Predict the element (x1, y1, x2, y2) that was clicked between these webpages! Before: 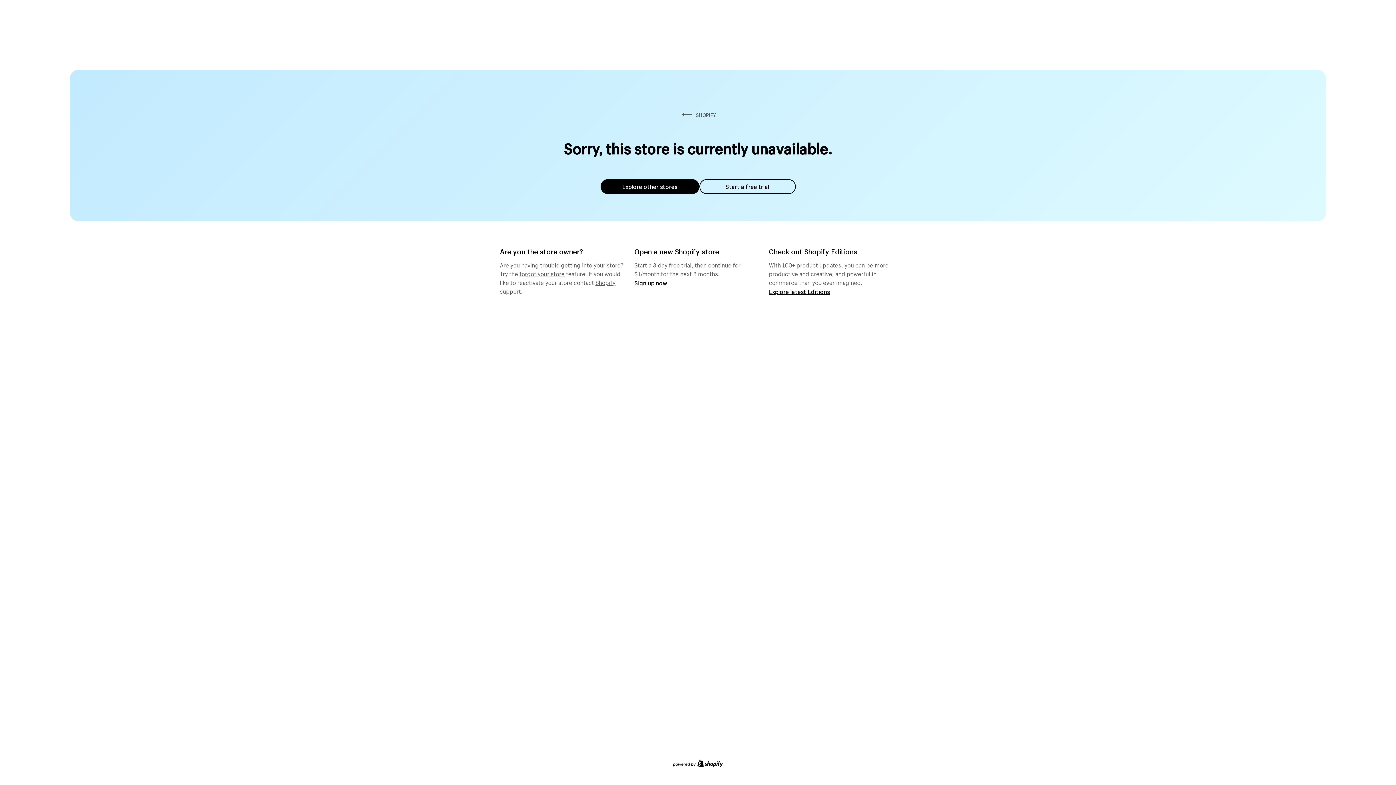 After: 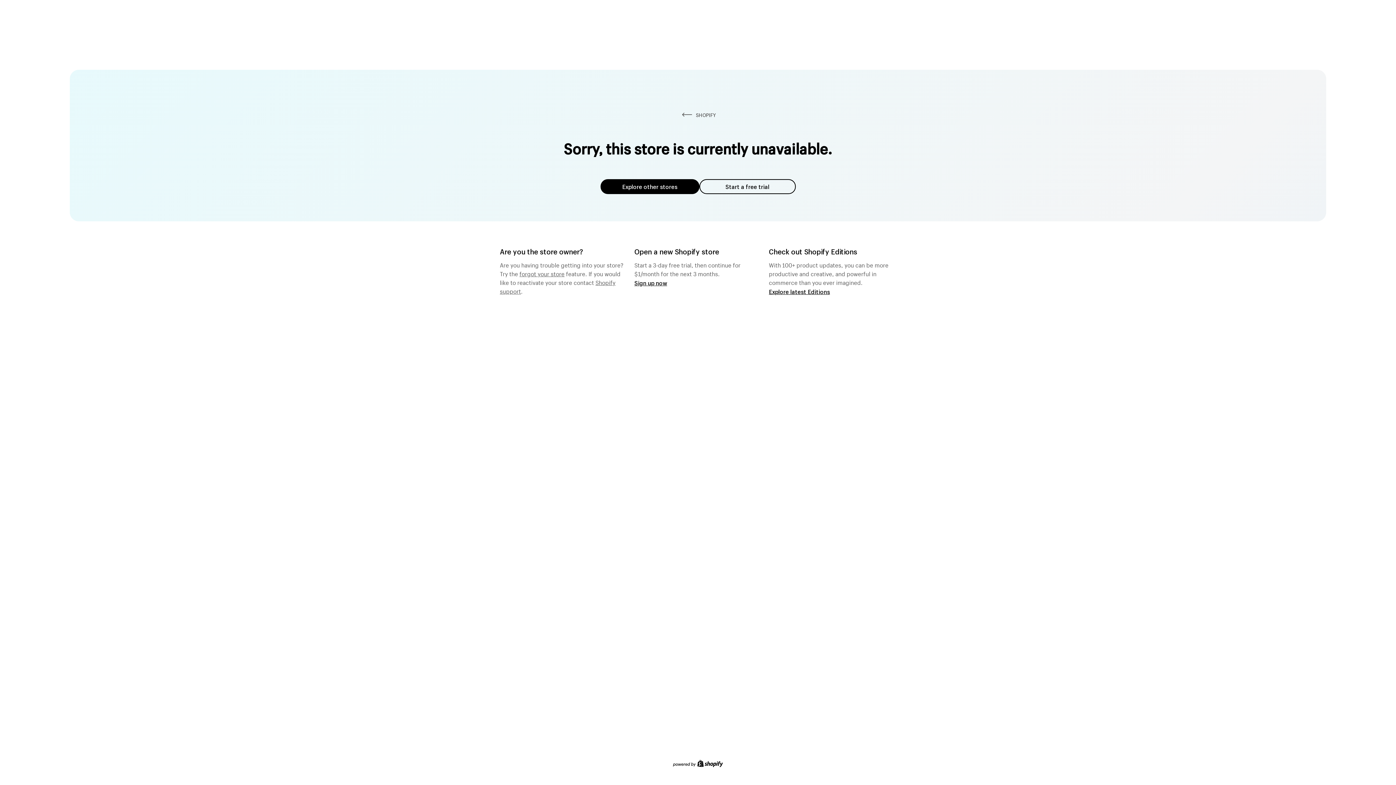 Action: label: Explore other stores bbox: (600, 179, 699, 194)